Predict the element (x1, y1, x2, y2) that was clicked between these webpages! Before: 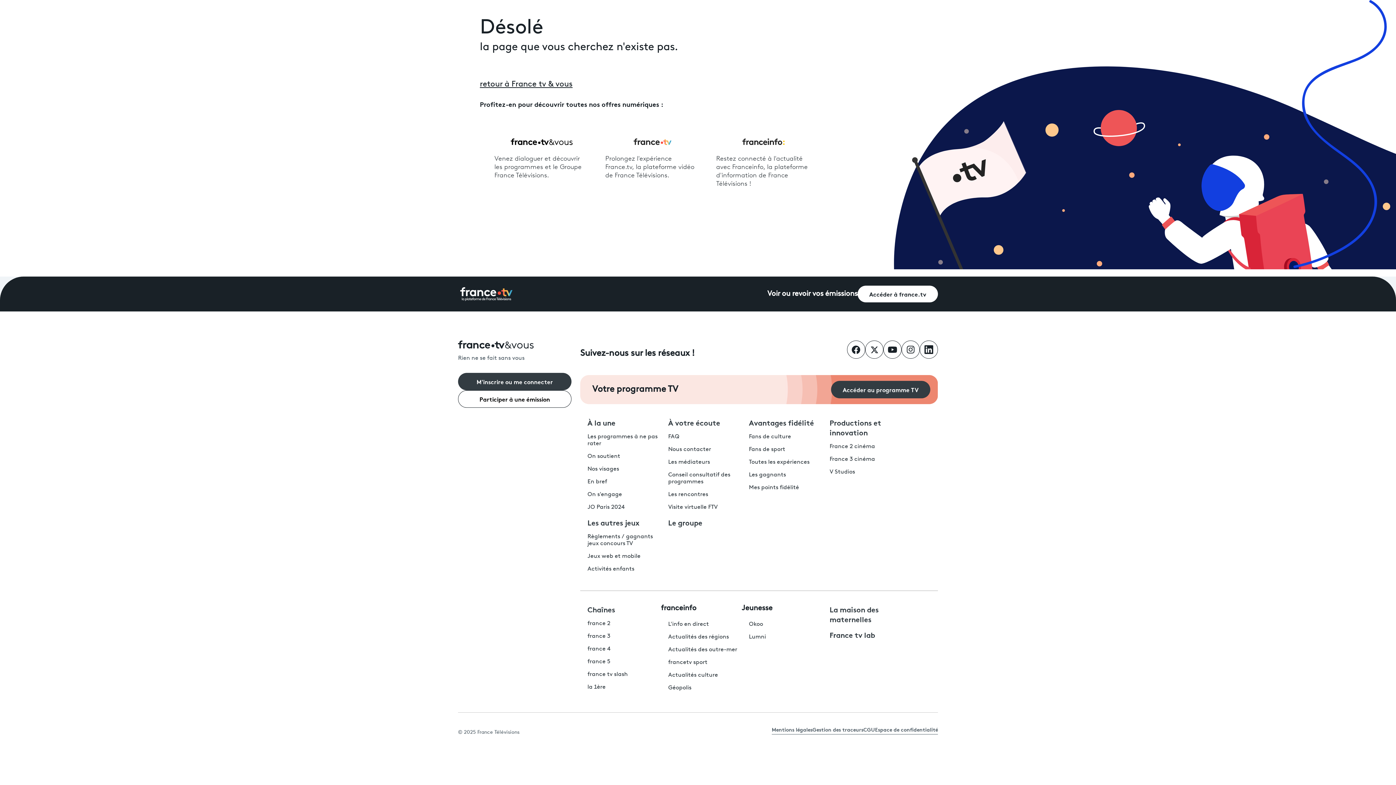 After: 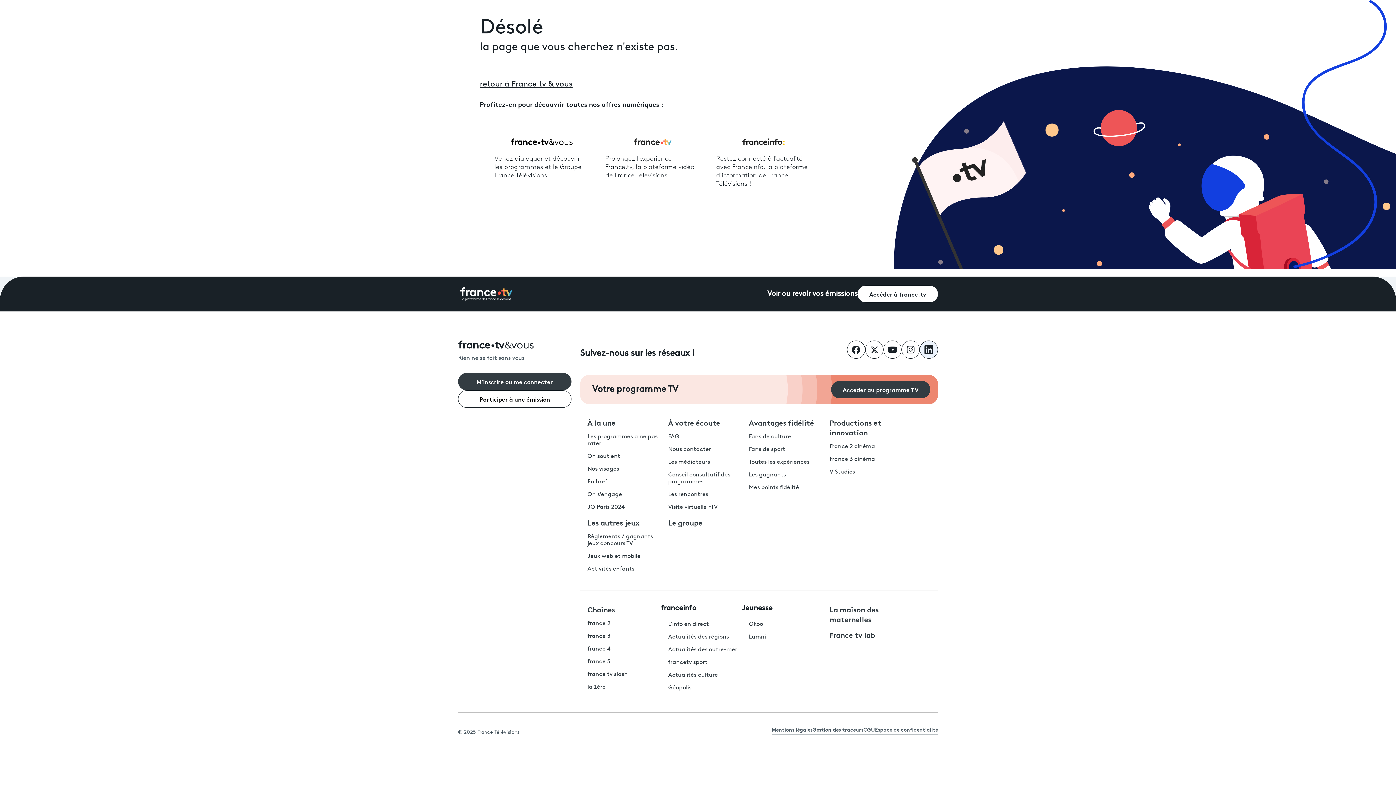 Action: label: Suivez-nous sur LinkedIn bbox: (920, 340, 938, 358)